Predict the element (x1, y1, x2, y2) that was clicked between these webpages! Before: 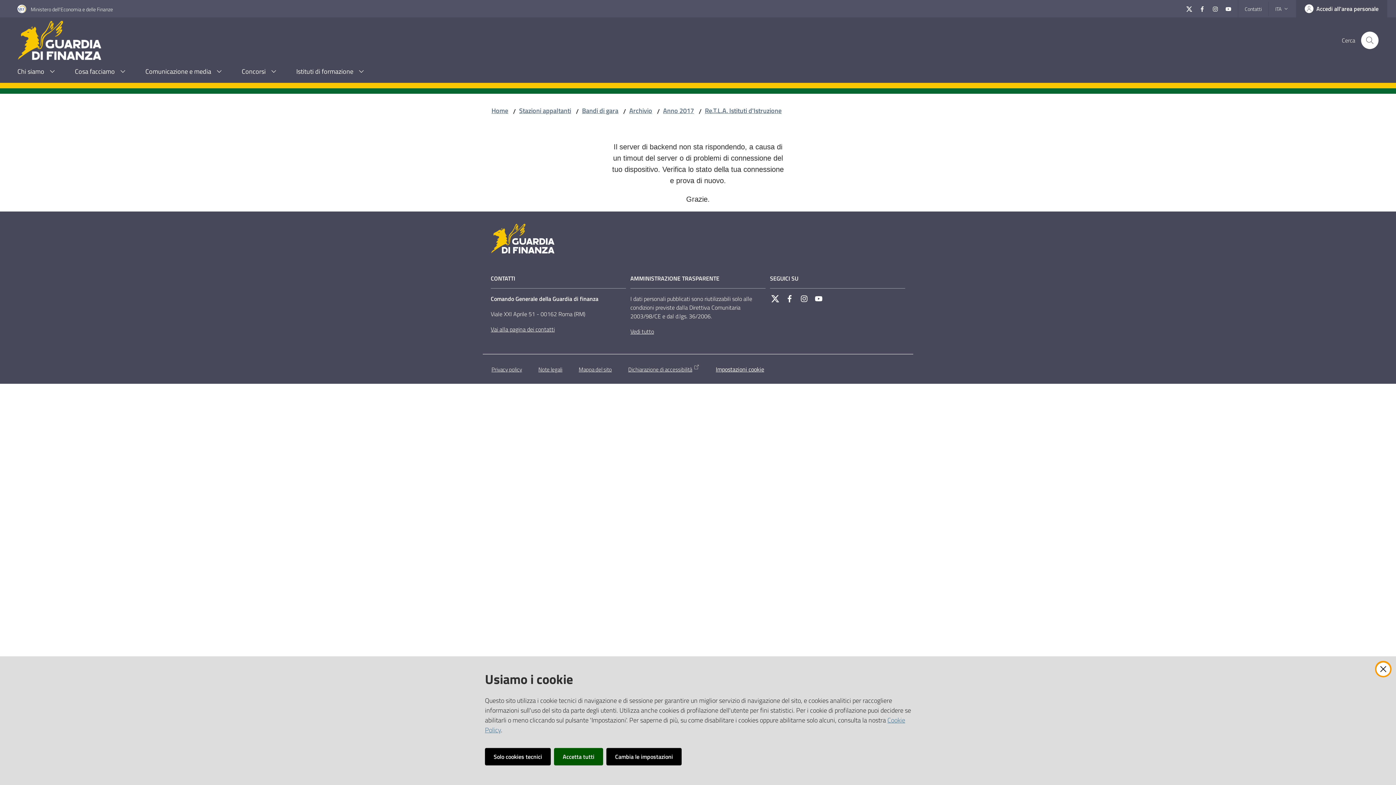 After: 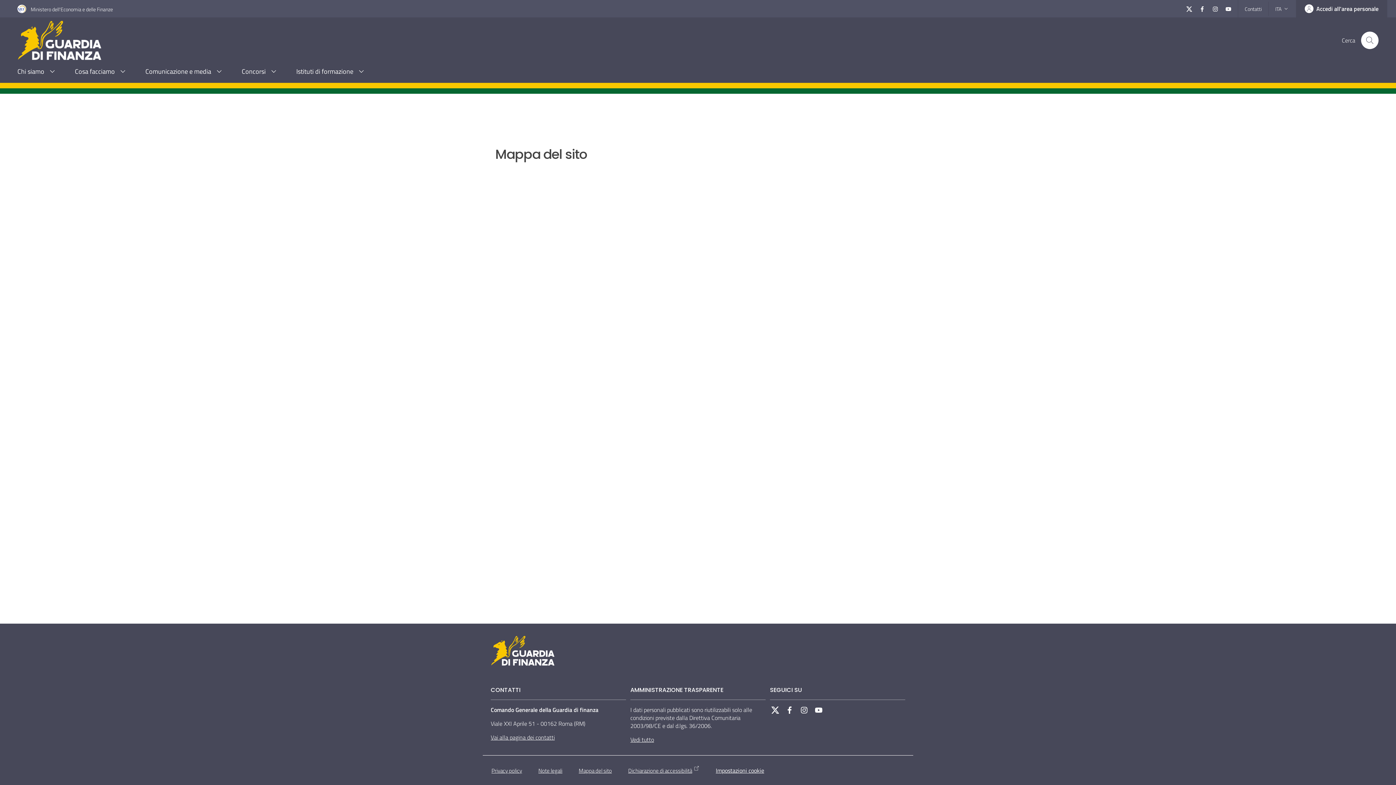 Action: bbox: (578, 365, 612, 373) label: Mappa del sito